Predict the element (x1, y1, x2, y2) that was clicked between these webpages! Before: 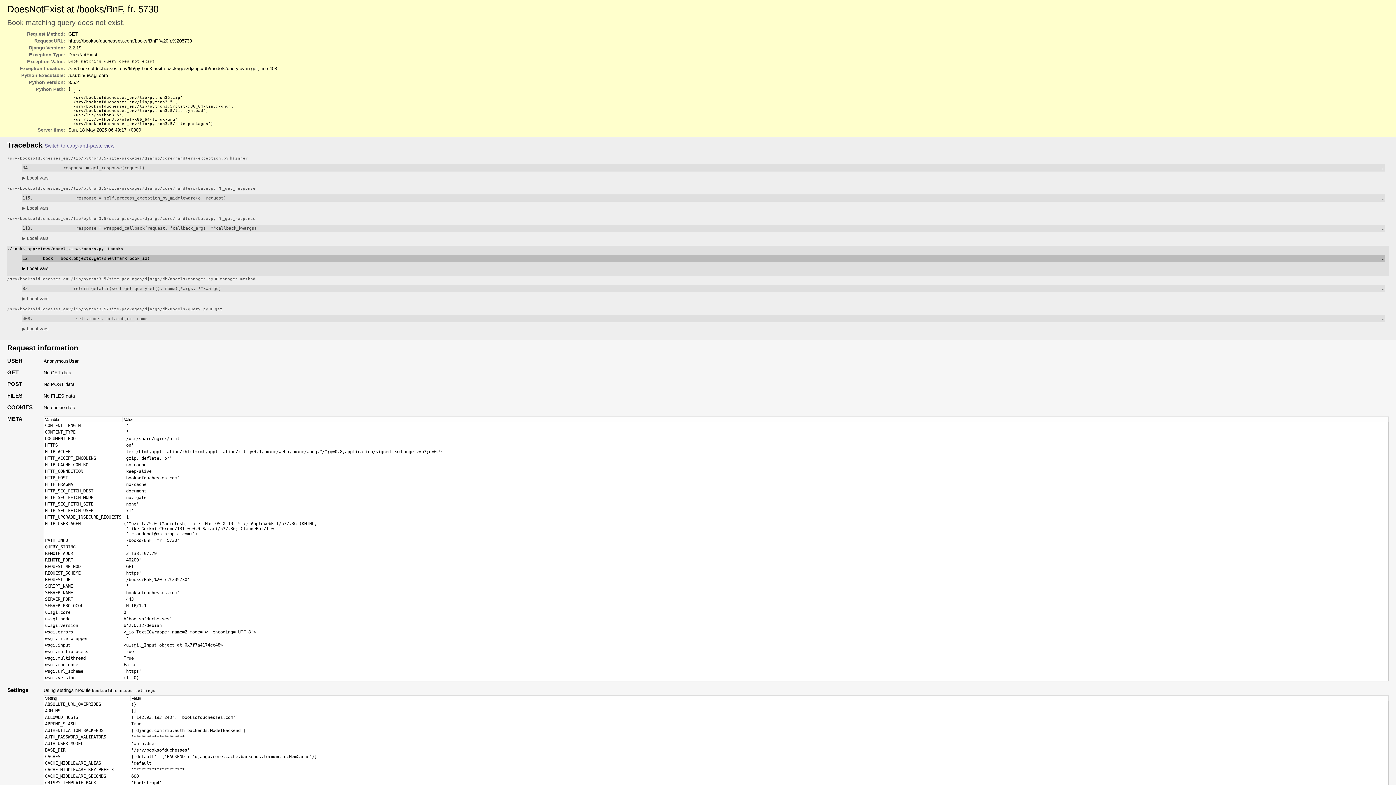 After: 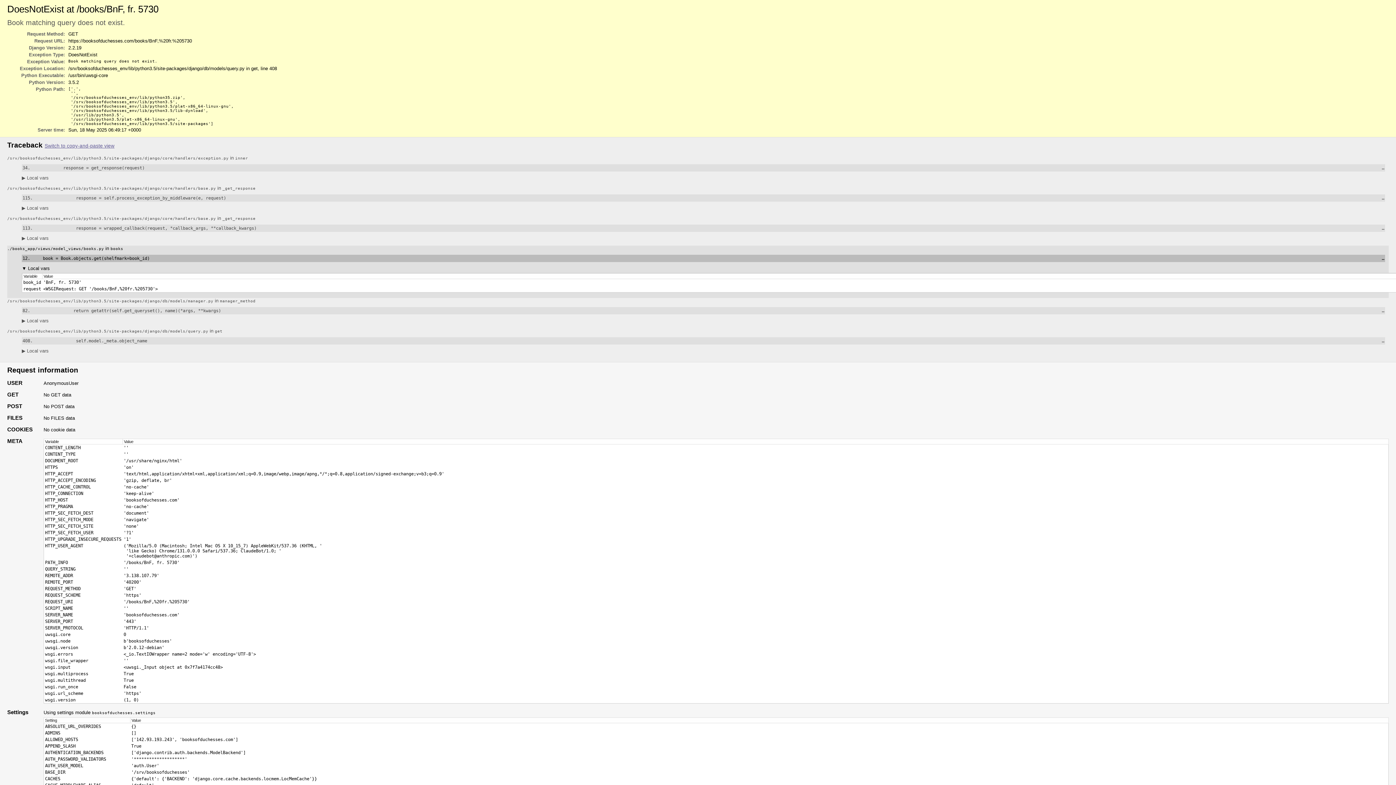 Action: label: ▶ Local vars bbox: (21, 265, 48, 271)